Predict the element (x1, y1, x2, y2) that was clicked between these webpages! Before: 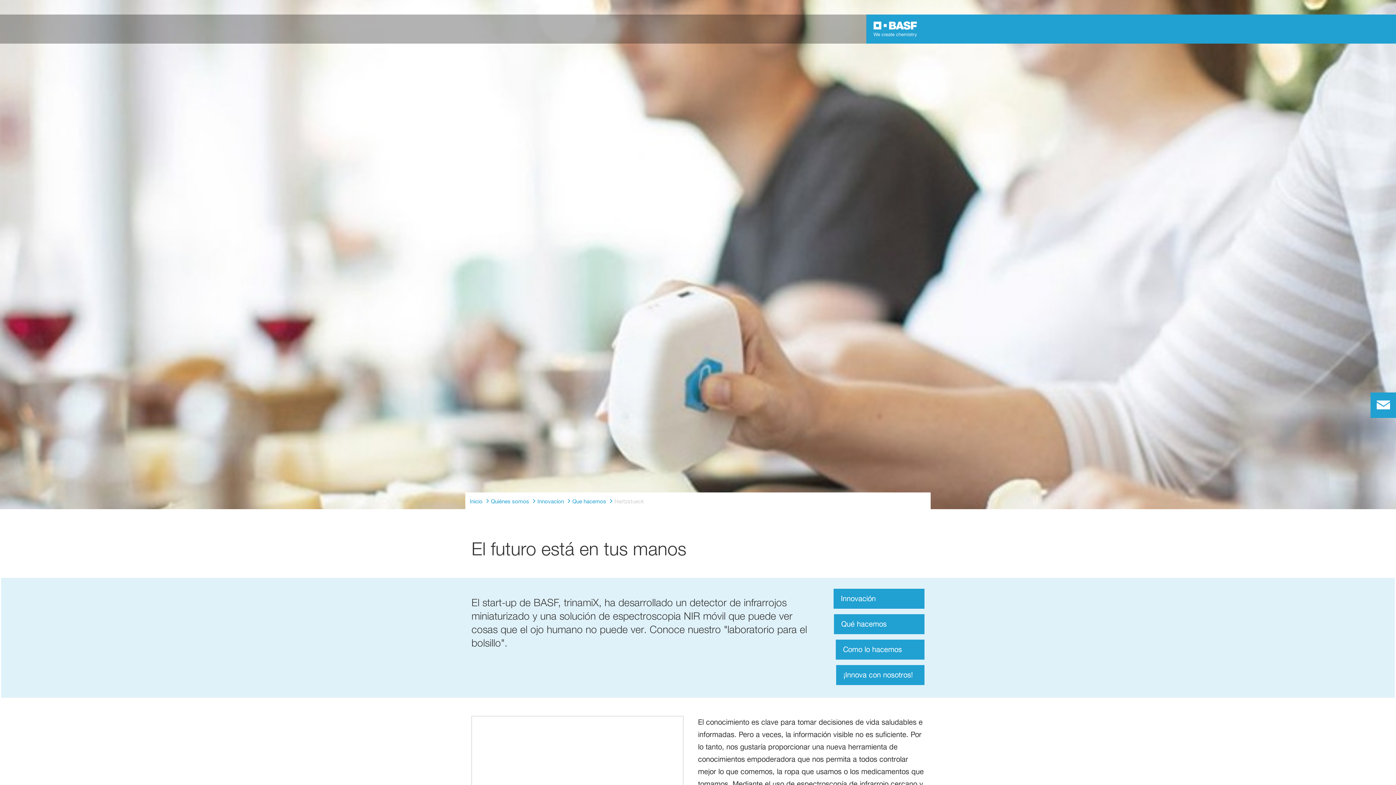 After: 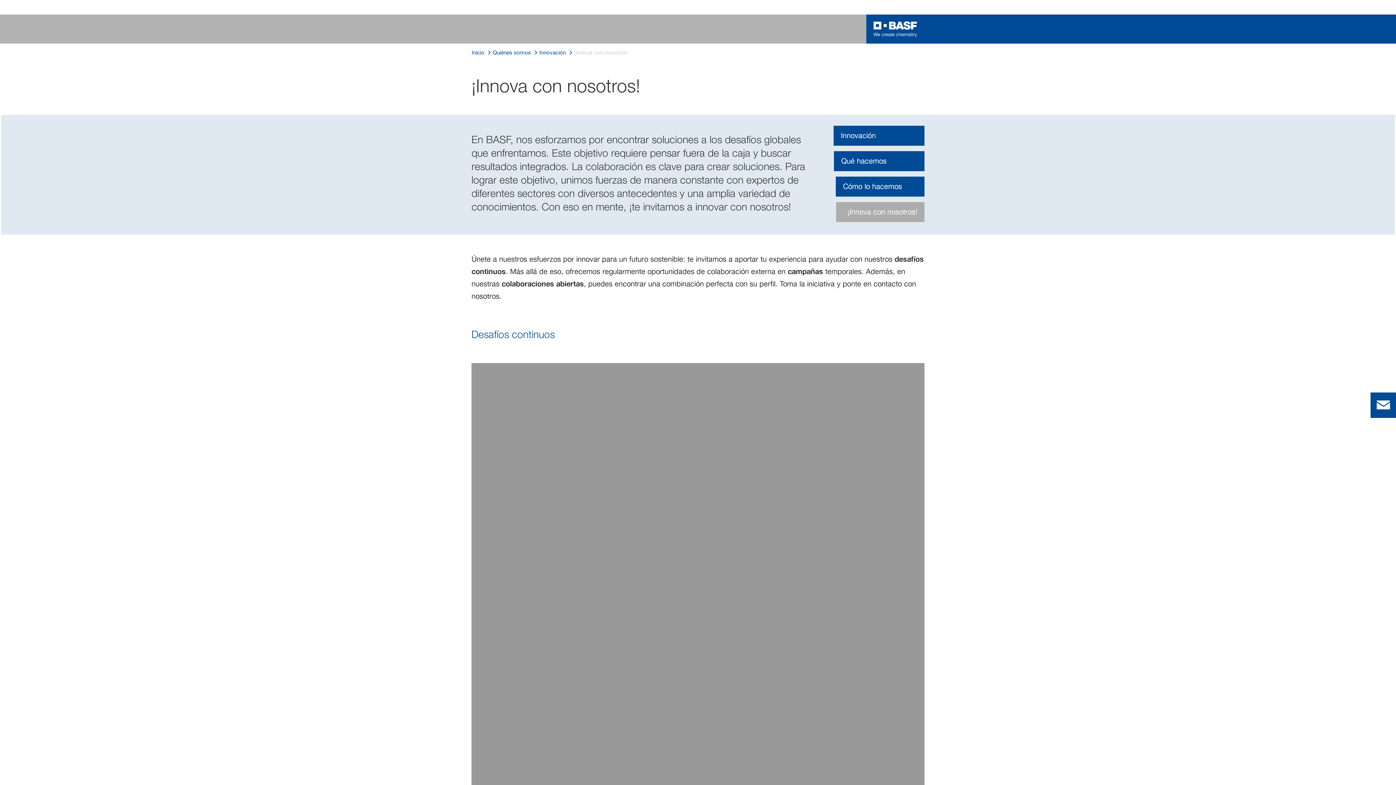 Action: label: ¡Innova con nosotros!   bbox: (843, 669, 917, 681)